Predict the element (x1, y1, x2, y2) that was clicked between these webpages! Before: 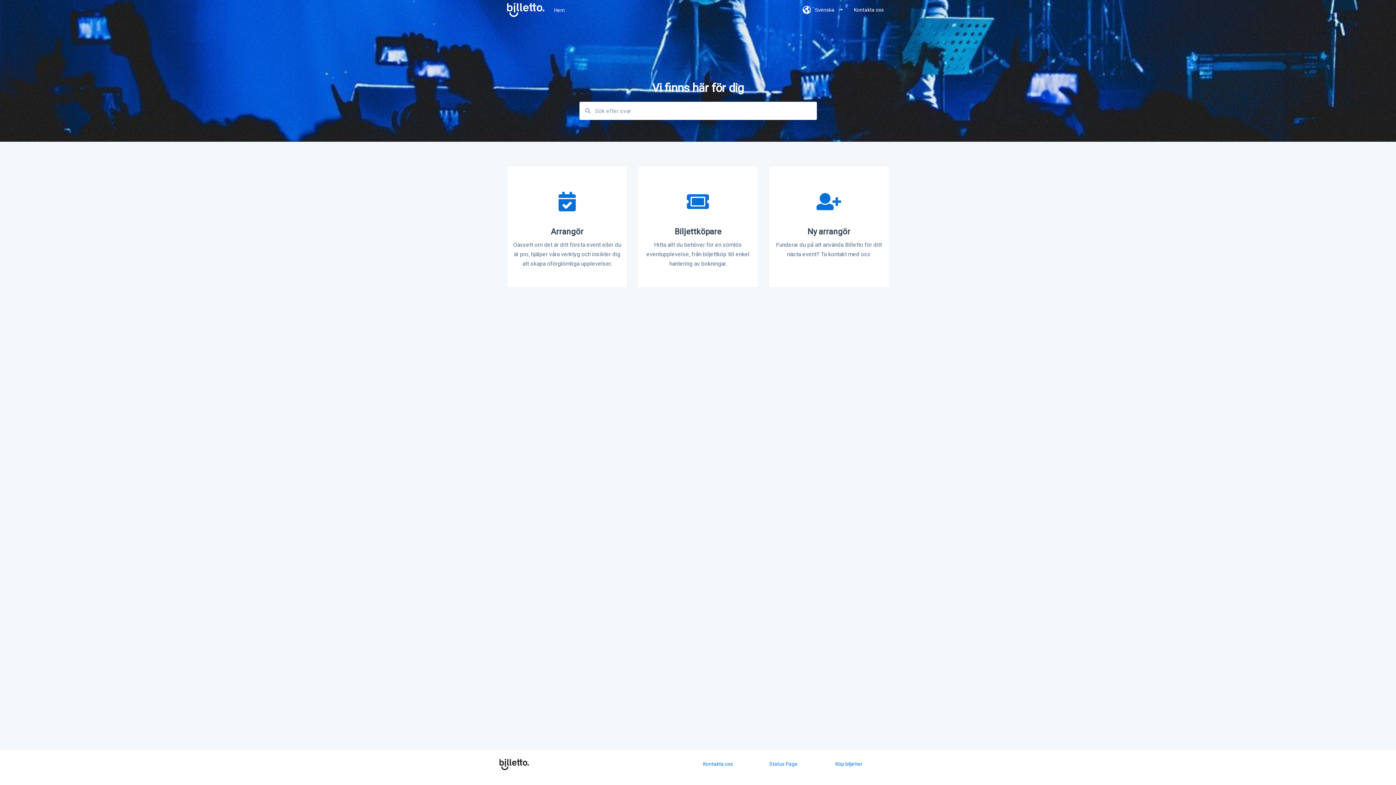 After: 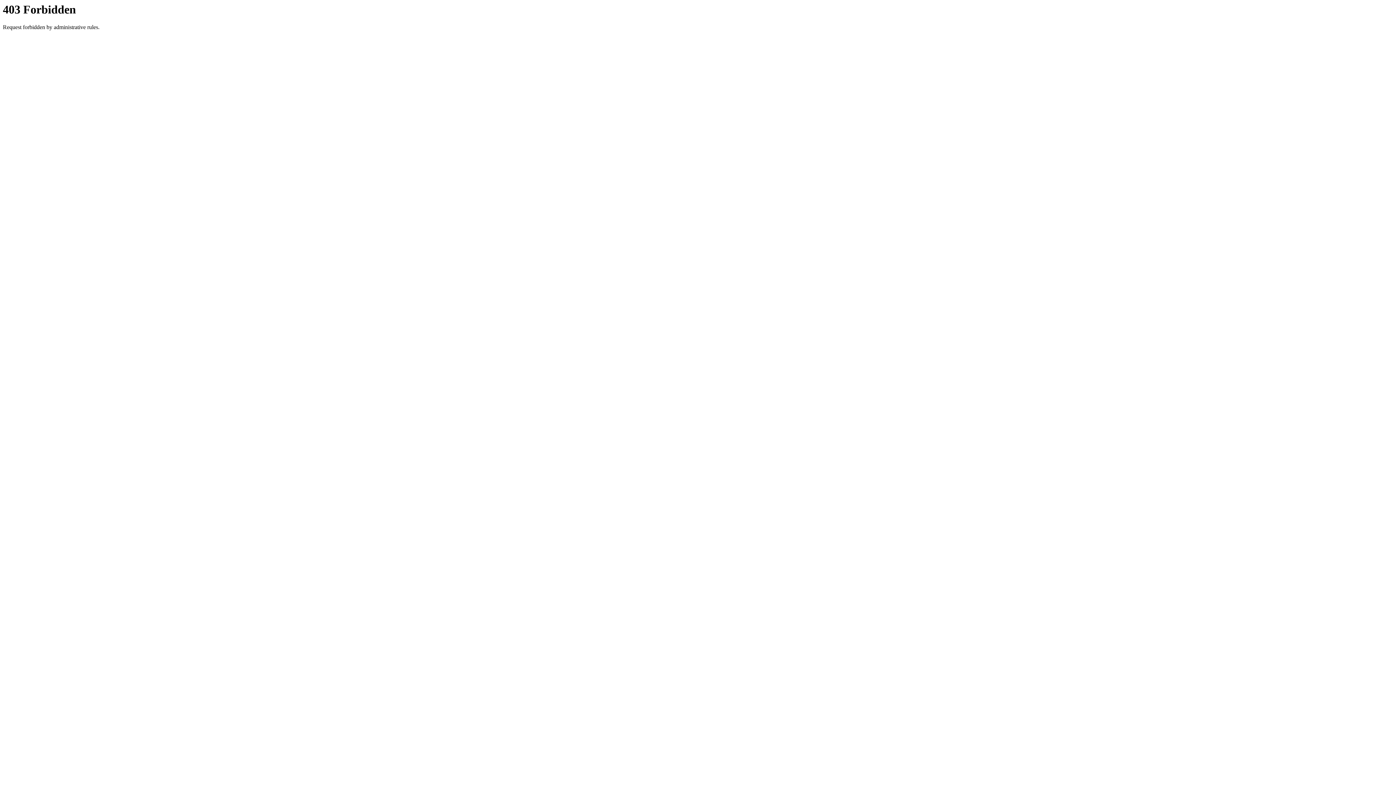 Action: bbox: (768, 165, 889, 288) label: 
Ny arrangör
Funderar du på att använda Billetto för ditt nästa event? Ta kontakt med oss